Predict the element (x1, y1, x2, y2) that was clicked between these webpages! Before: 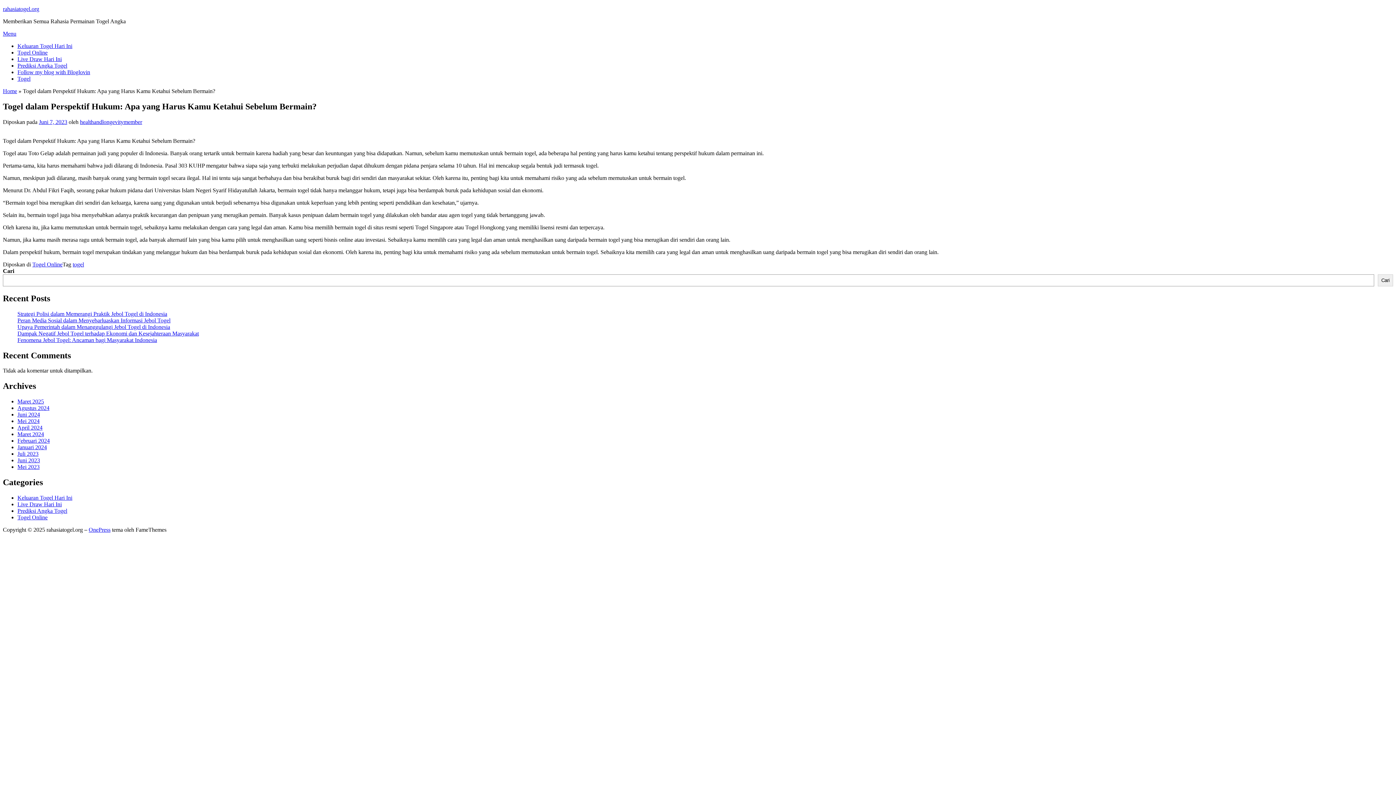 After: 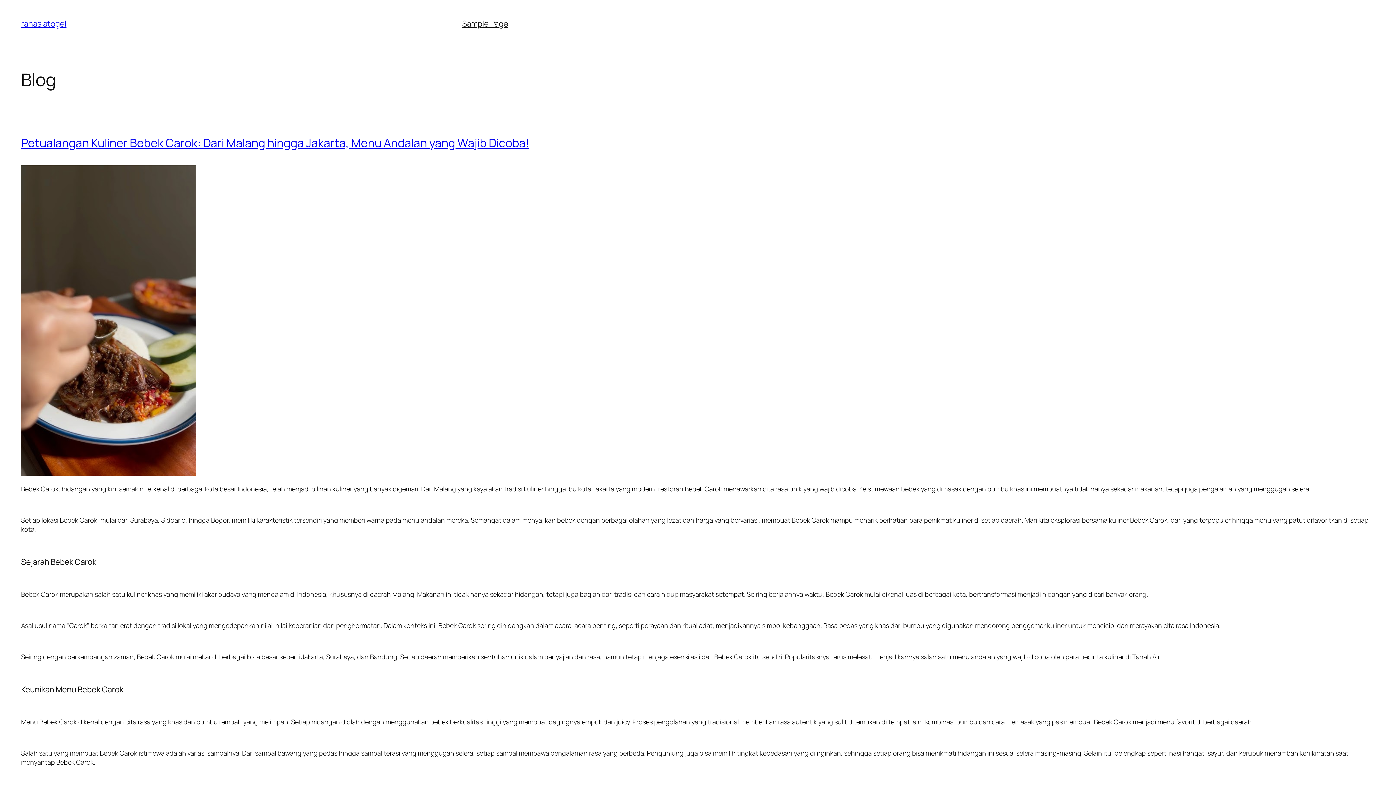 Action: label: rahasiatogel.org bbox: (2, 5, 39, 12)